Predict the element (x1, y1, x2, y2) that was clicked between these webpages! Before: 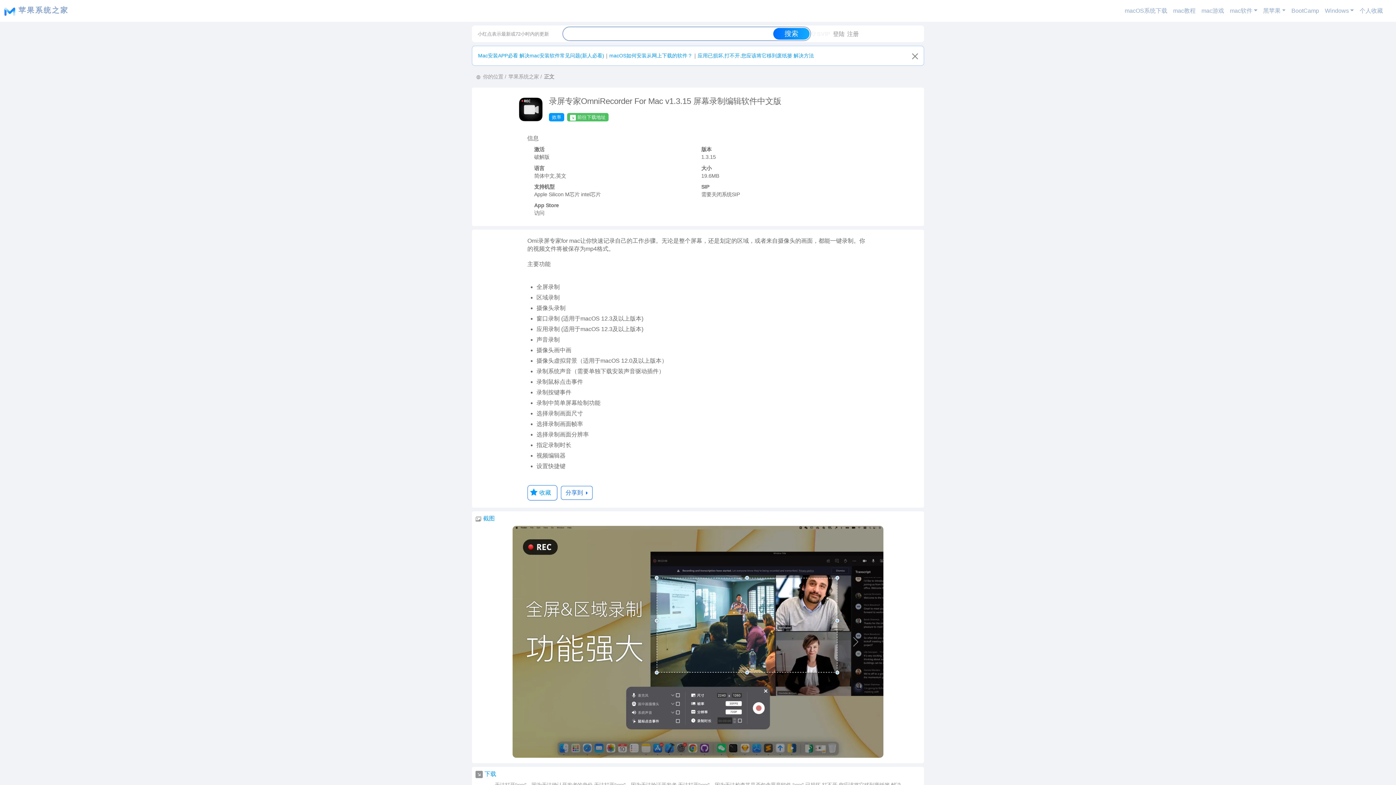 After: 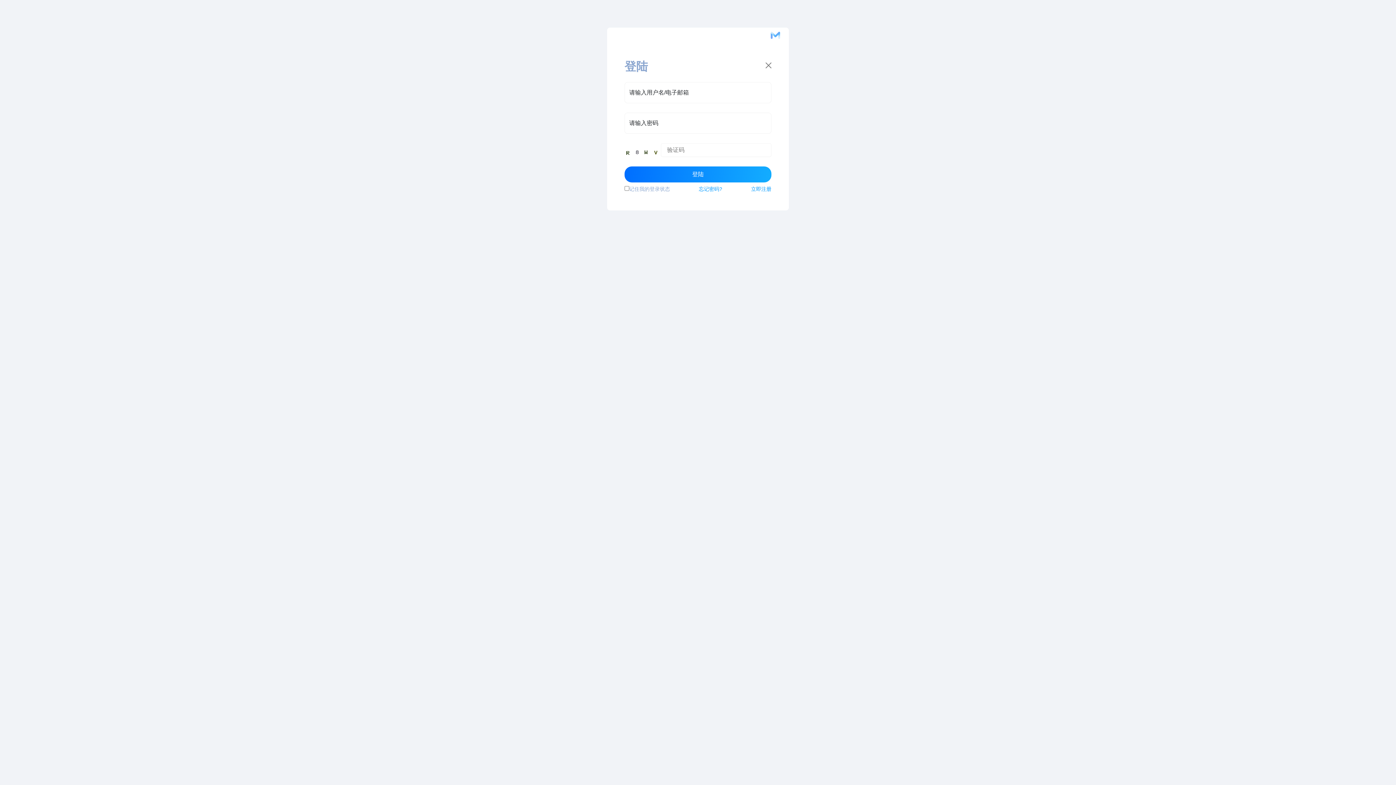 Action: label: SVIP bbox: (811, 30, 830, 37)